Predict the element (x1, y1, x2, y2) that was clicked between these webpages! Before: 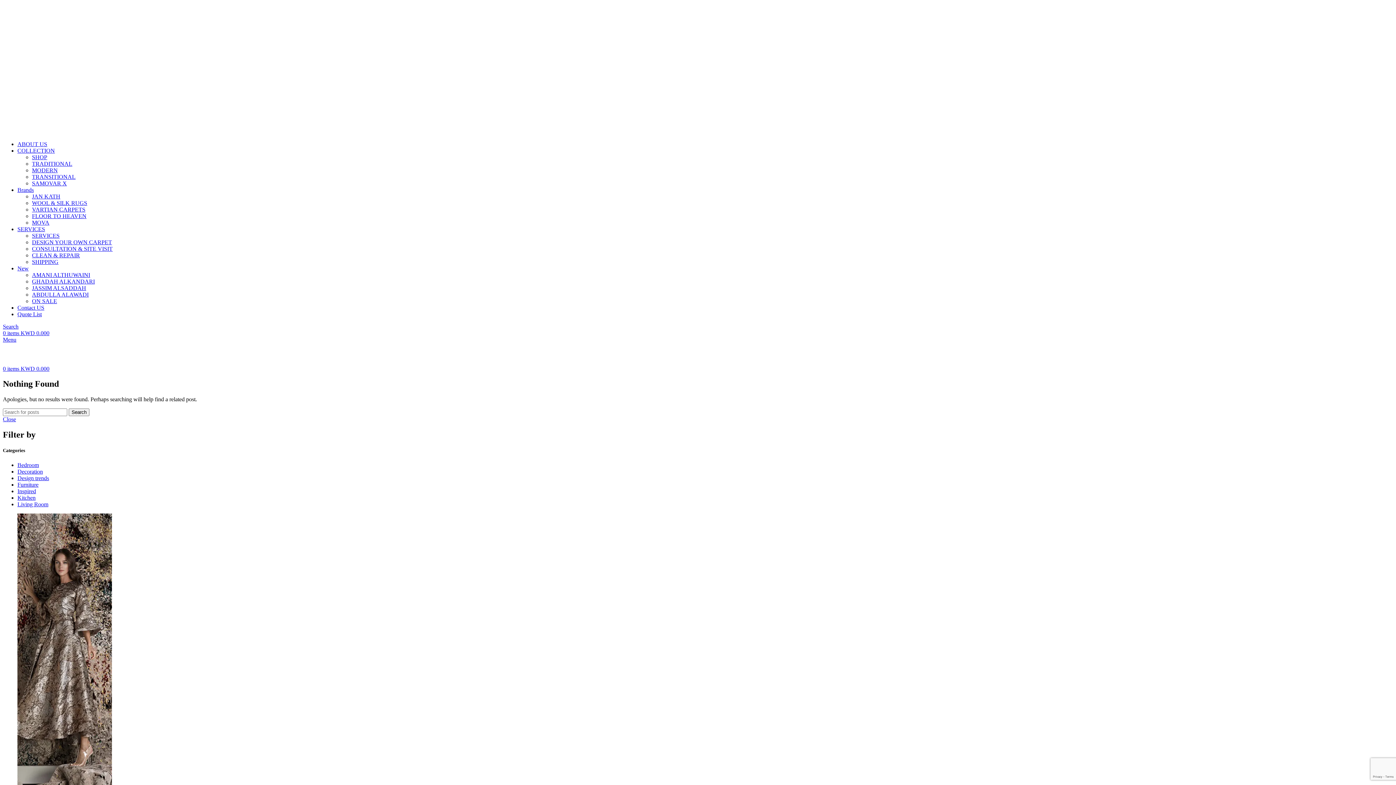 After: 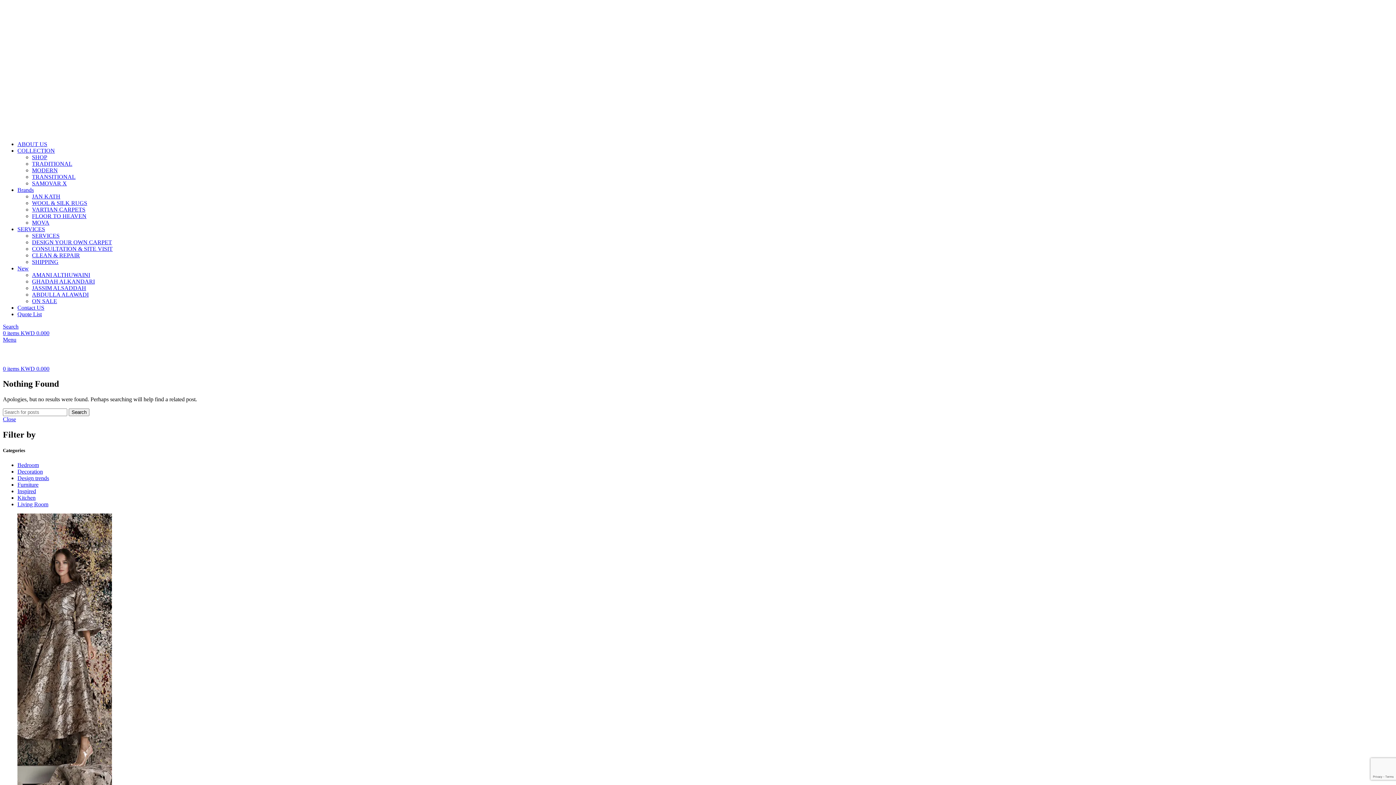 Action: label: Close bbox: (2, 416, 16, 422)